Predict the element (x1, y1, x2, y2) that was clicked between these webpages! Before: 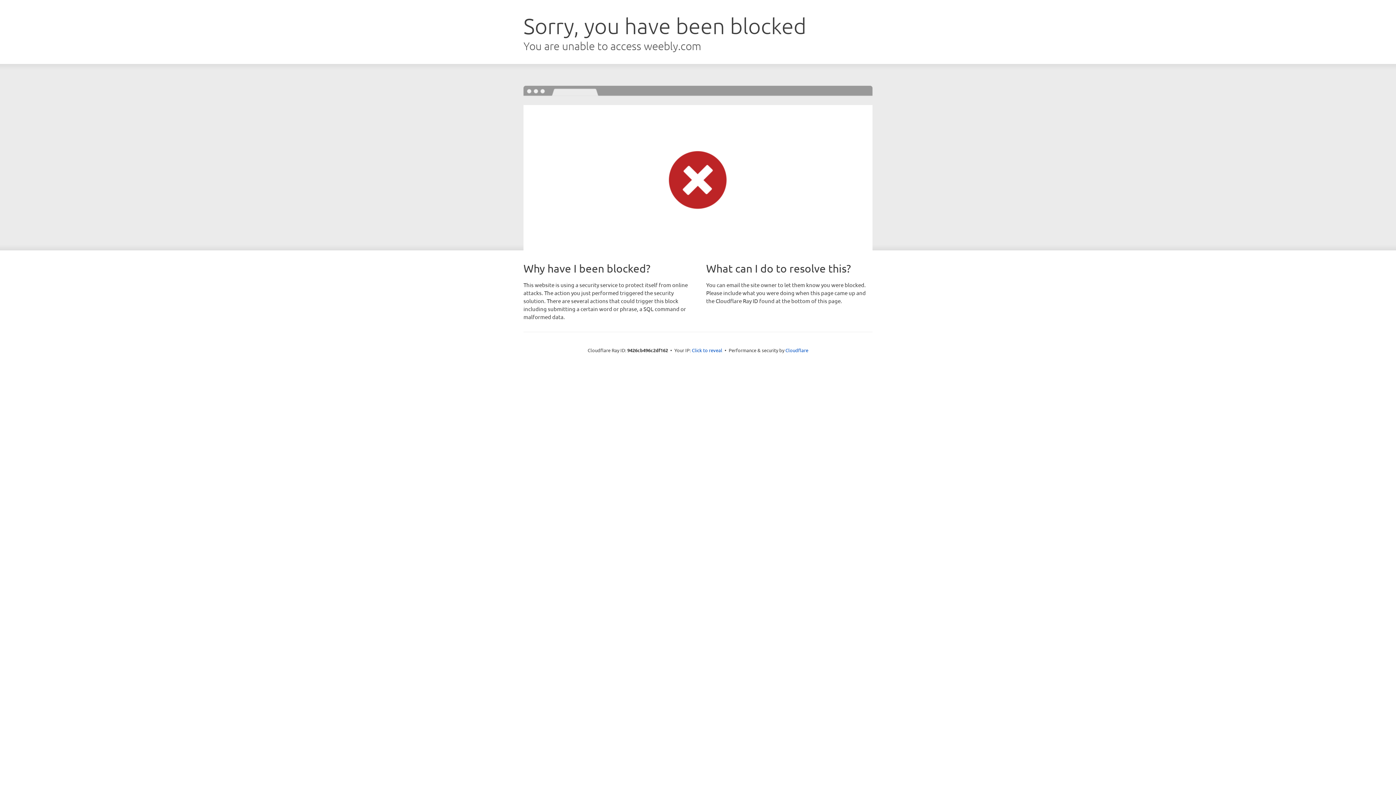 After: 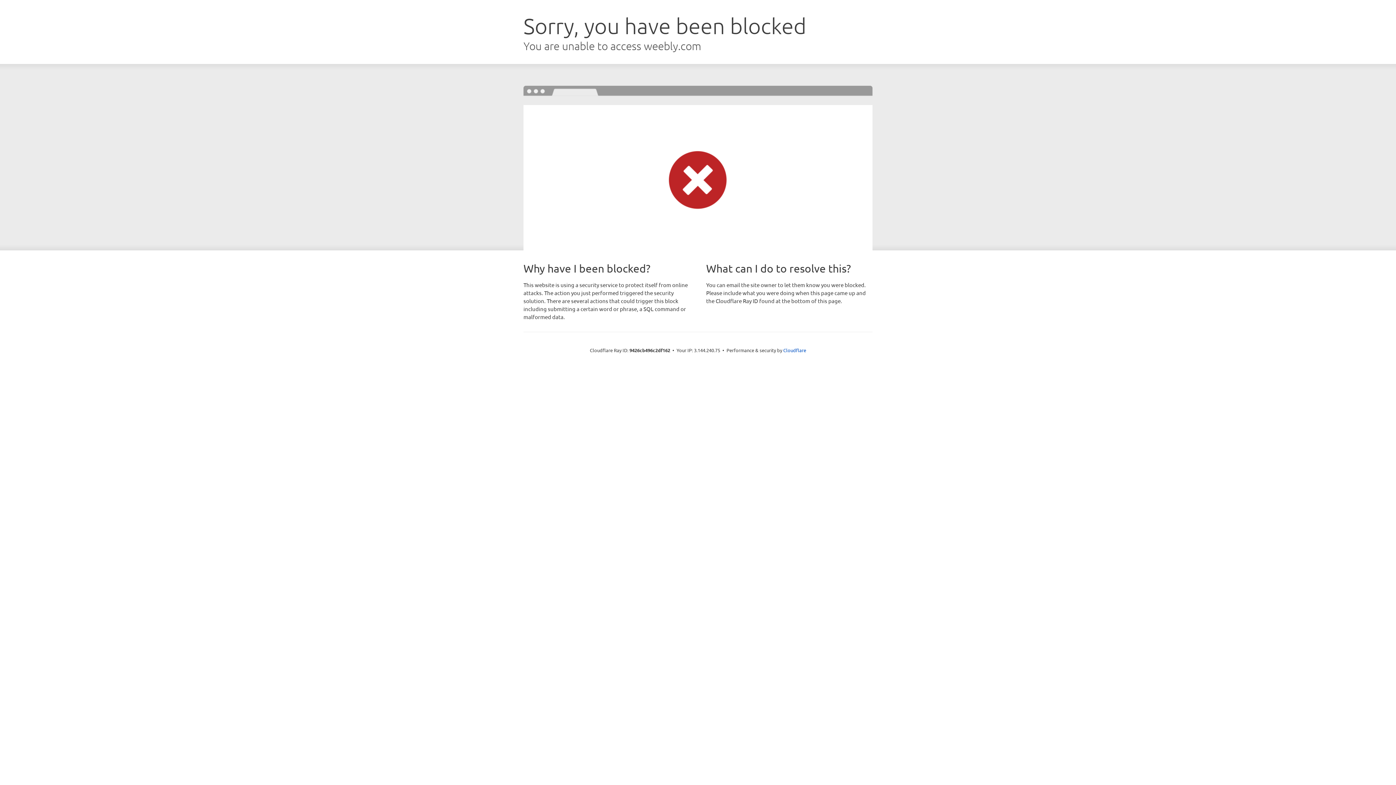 Action: label: Click to reveal bbox: (692, 346, 722, 353)